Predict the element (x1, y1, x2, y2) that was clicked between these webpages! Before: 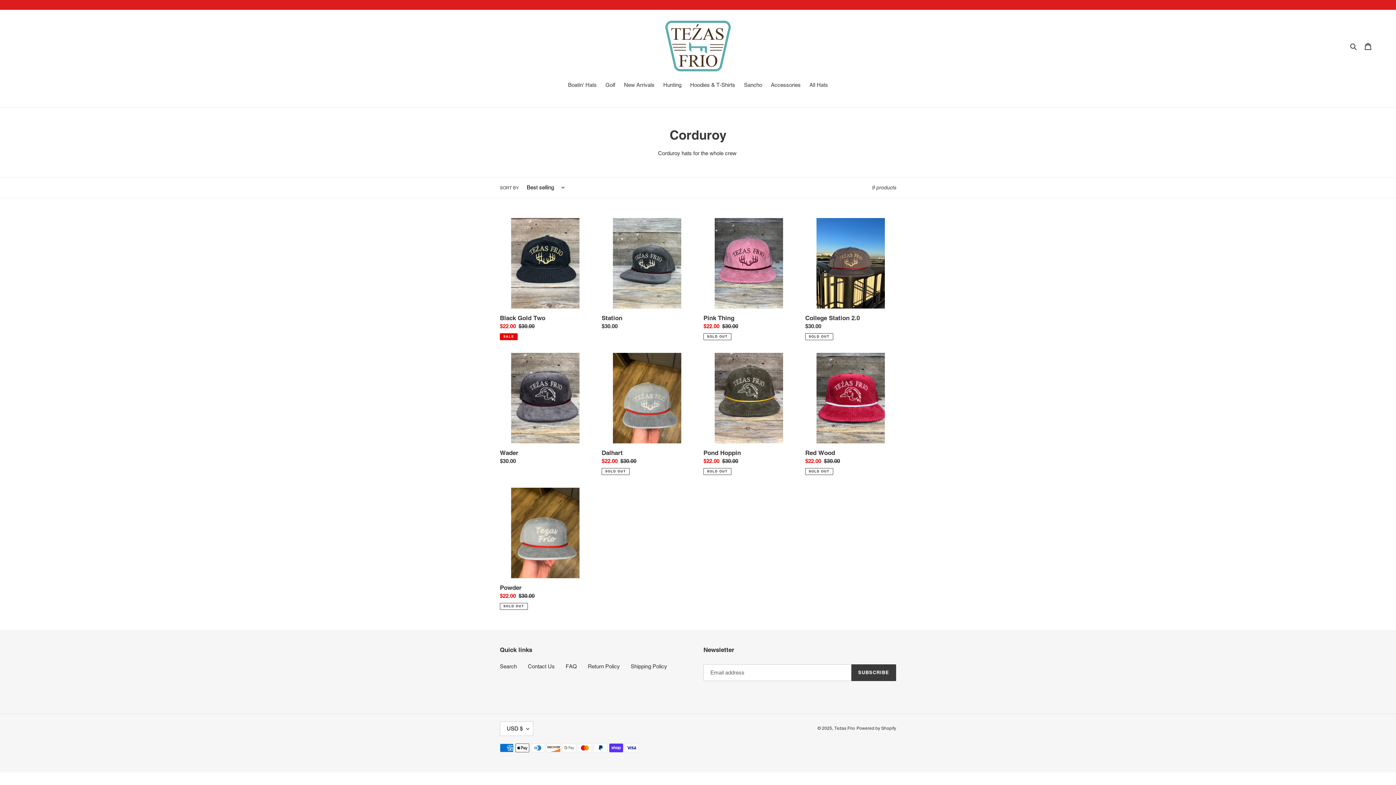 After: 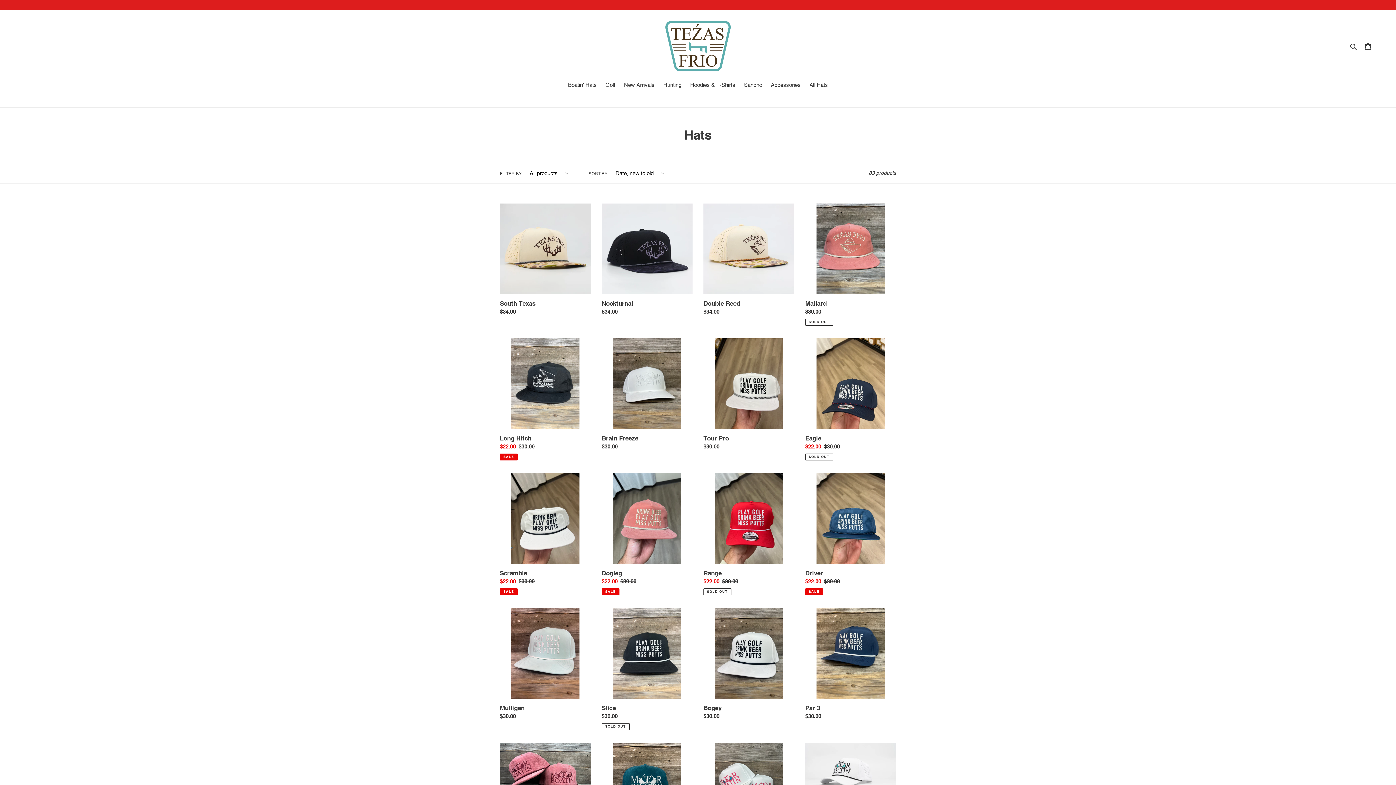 Action: label: All Hats bbox: (806, 81, 831, 90)